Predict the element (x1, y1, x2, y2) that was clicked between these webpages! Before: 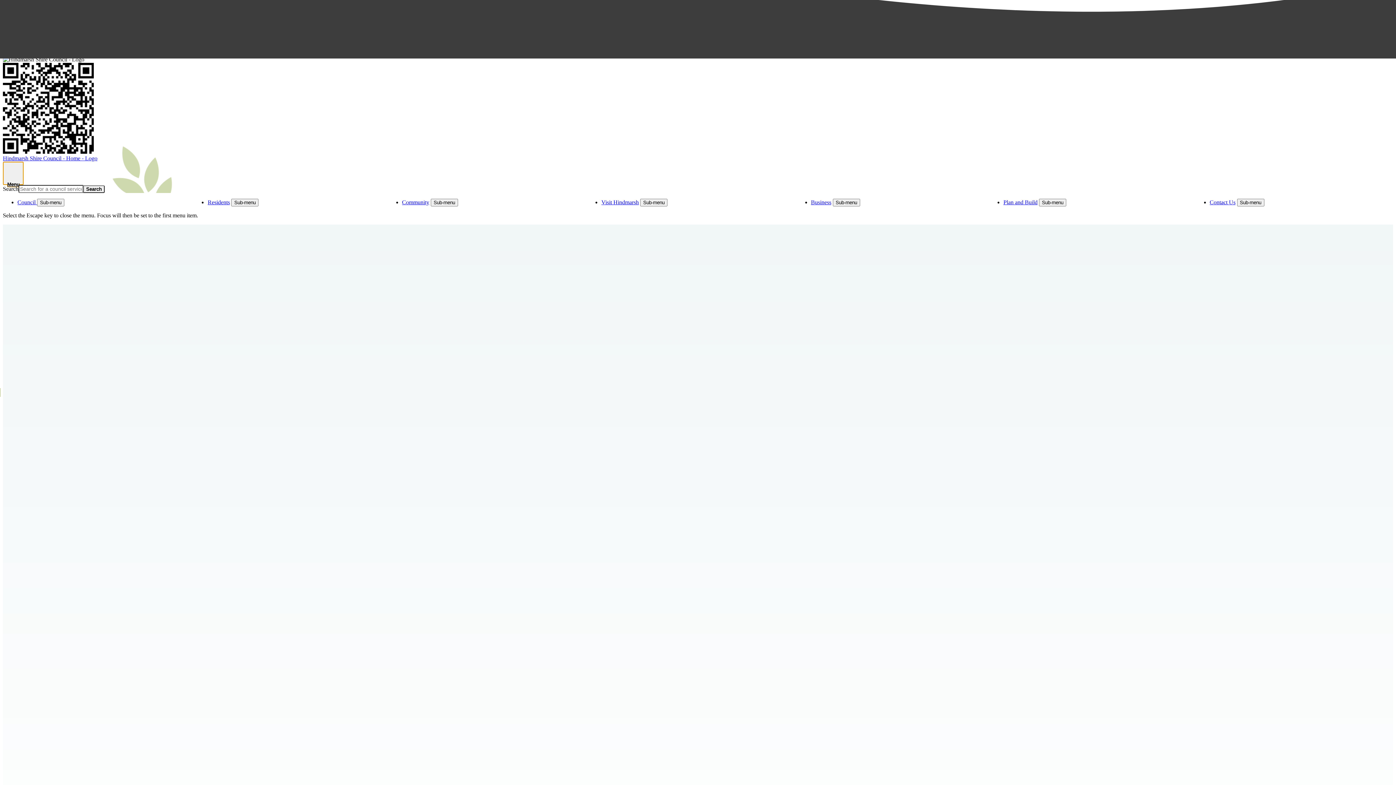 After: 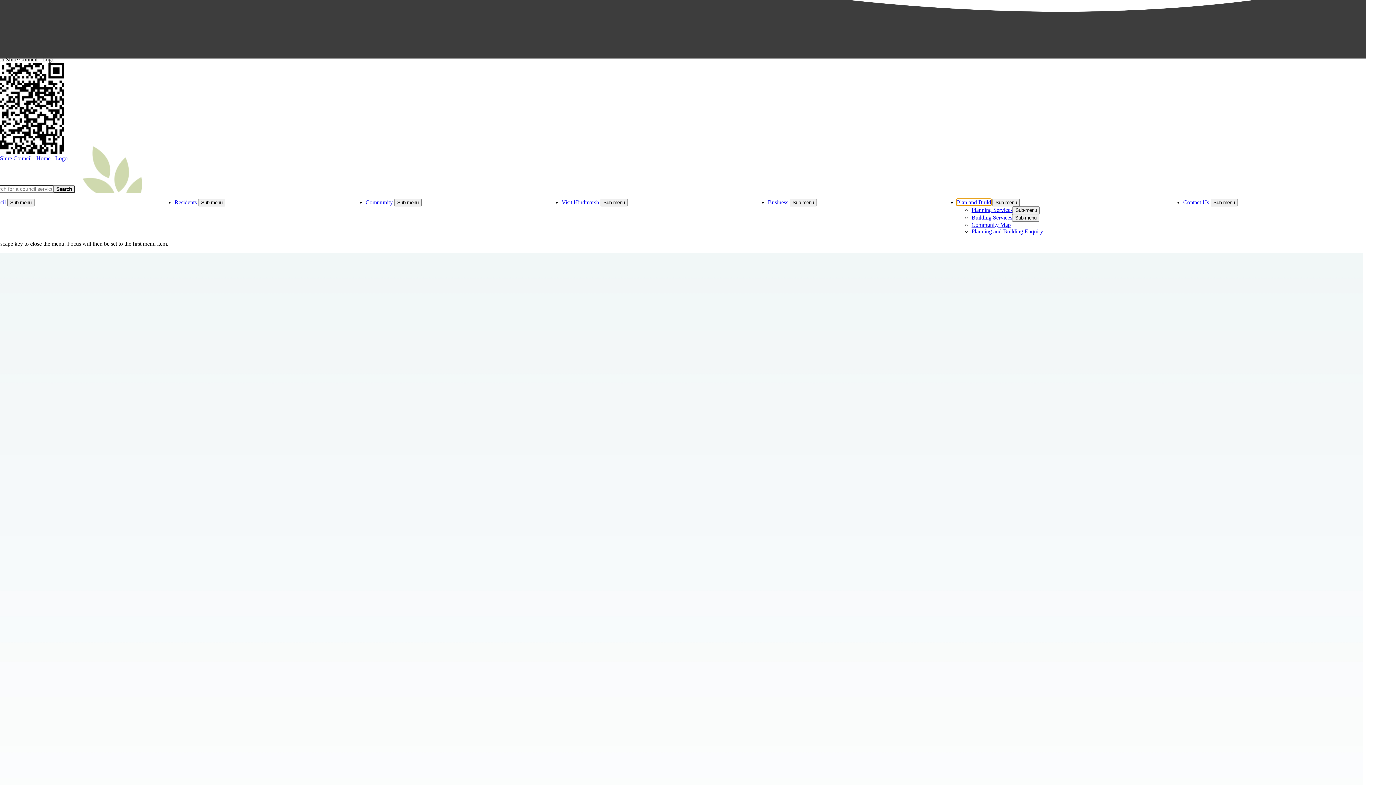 Action: label: Plan and Build bbox: (1003, 199, 1037, 205)